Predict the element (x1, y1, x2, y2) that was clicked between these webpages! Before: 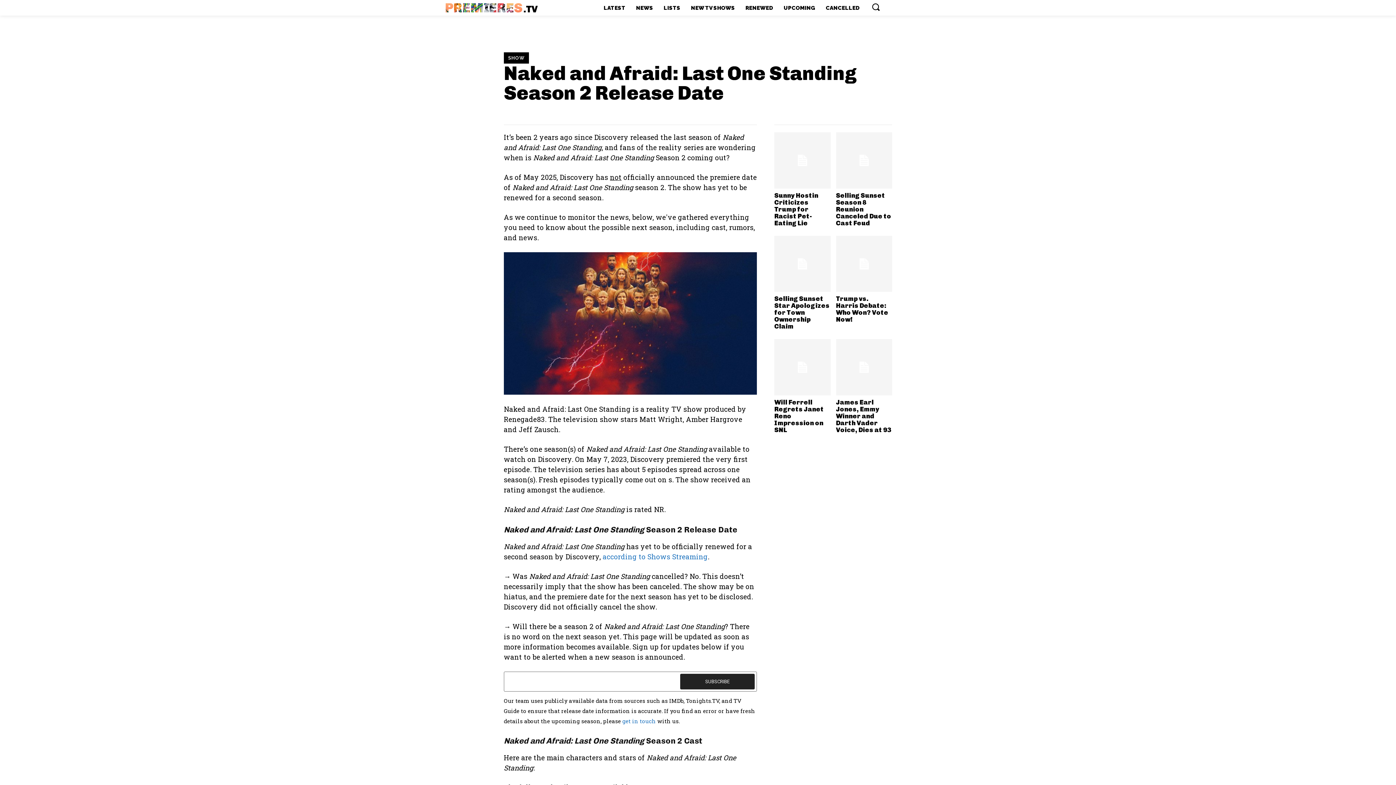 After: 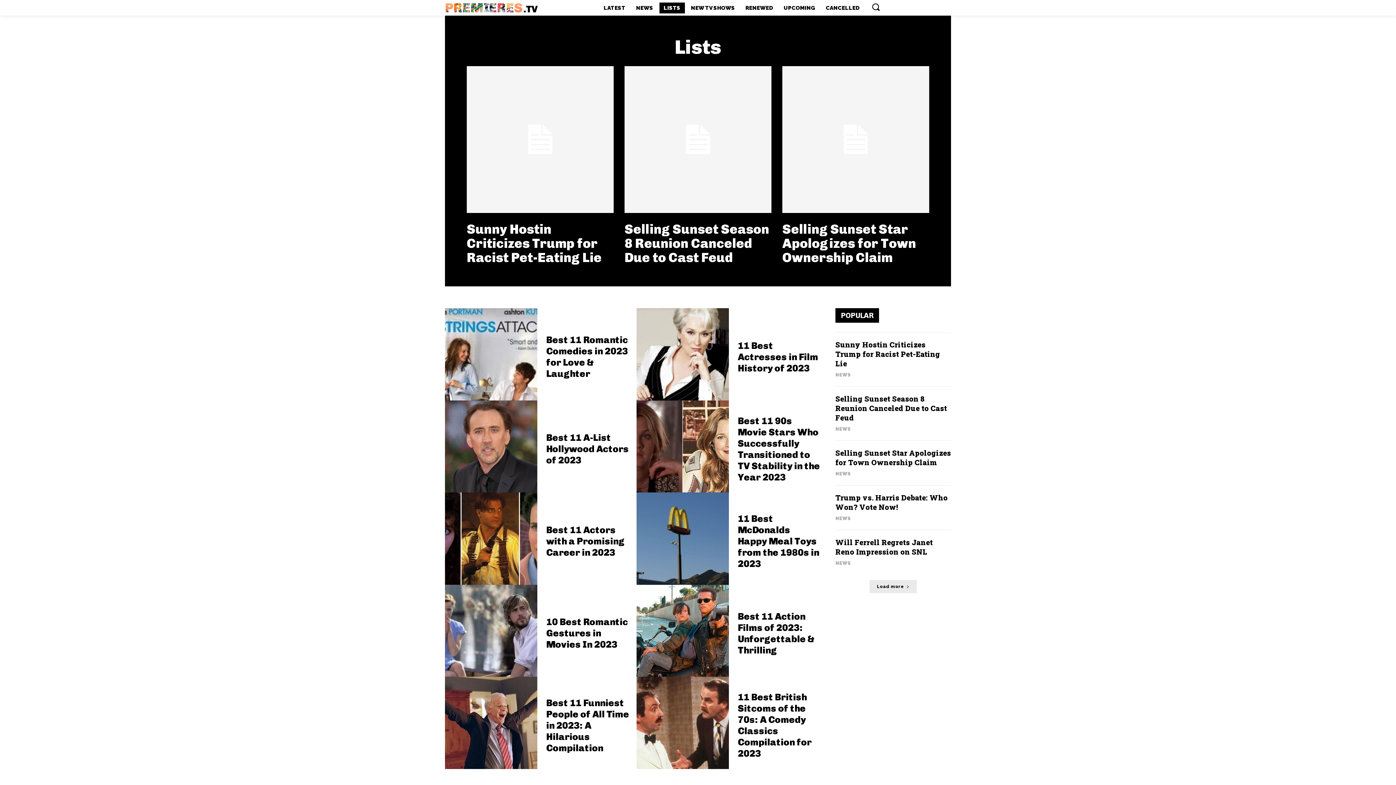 Action: label: LISTS bbox: (659, 2, 684, 13)